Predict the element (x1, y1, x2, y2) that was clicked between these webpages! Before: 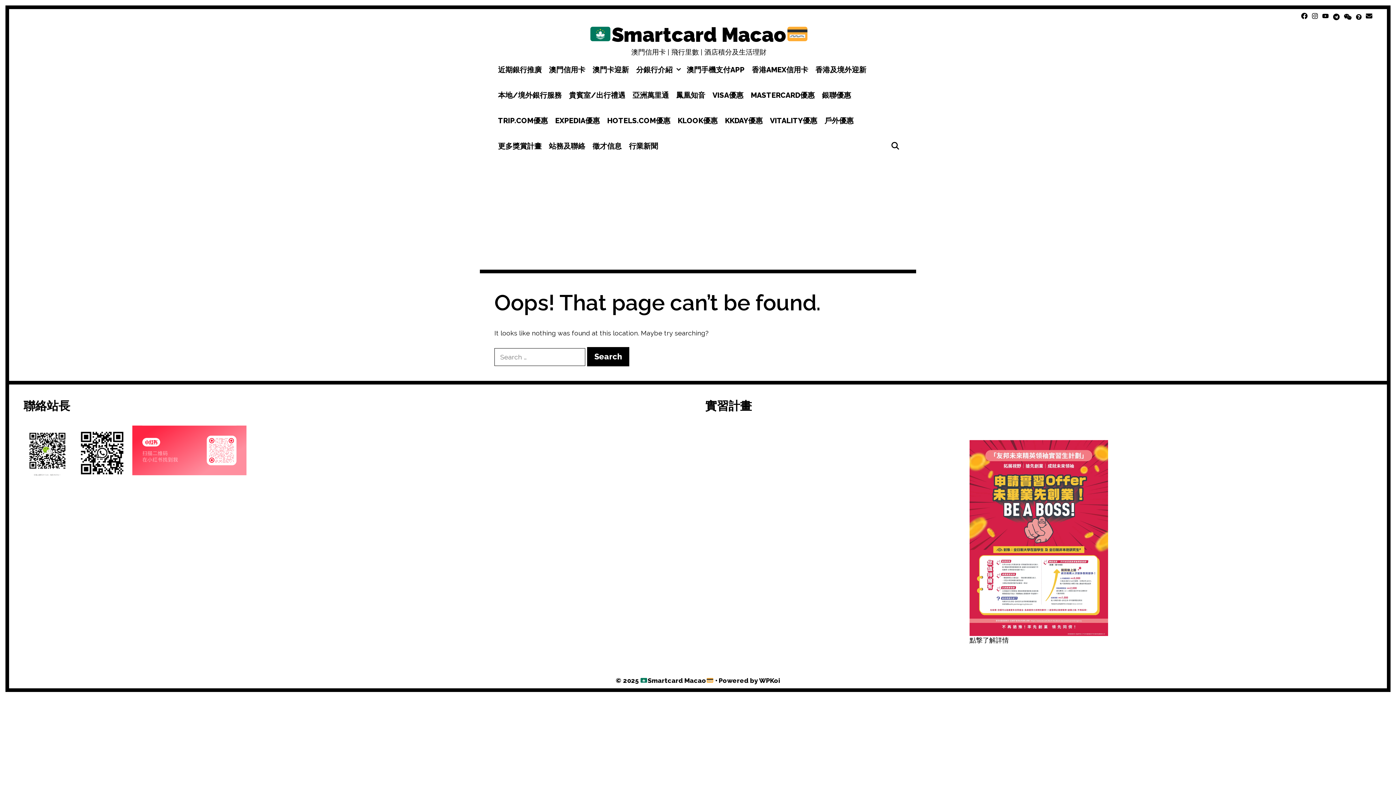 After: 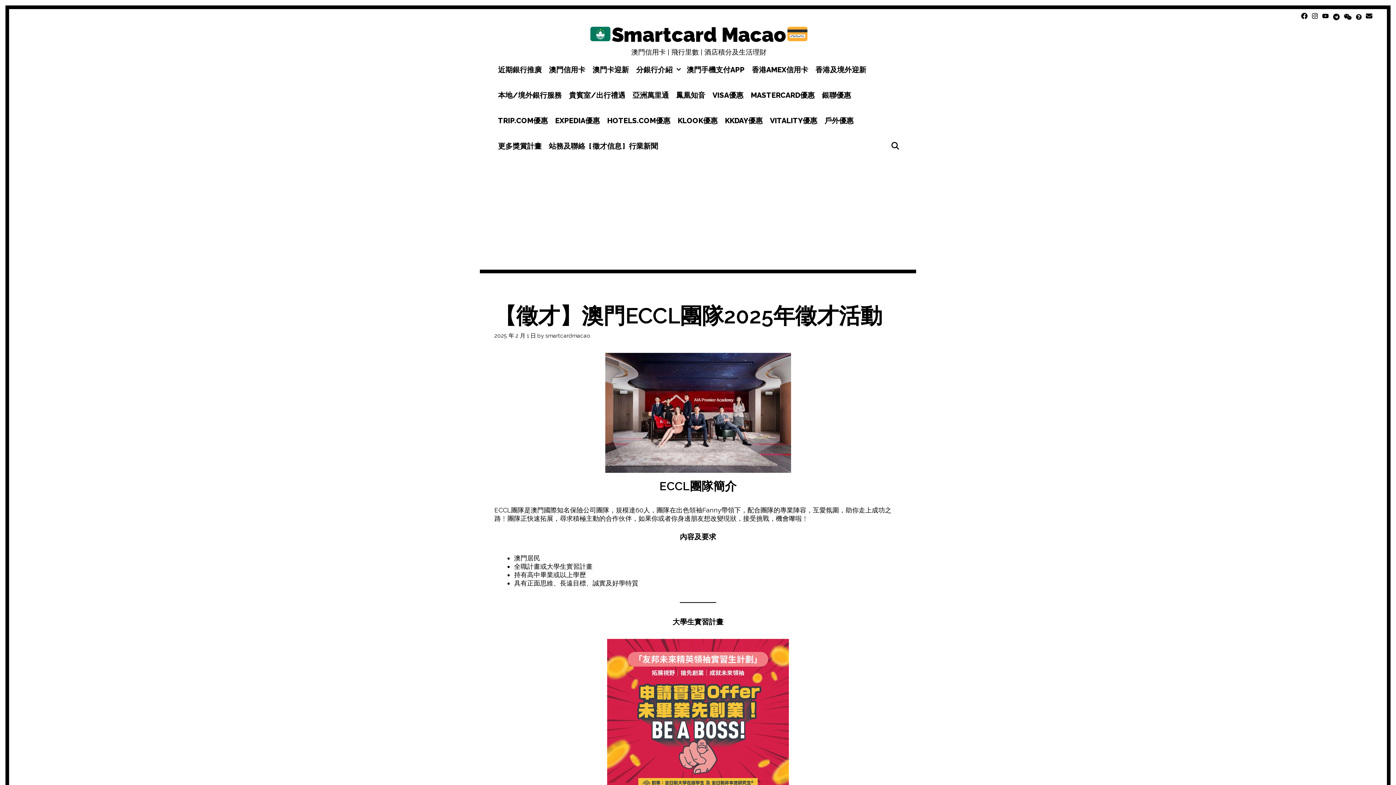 Action: label: 點撃了解詳情 bbox: (969, 636, 1009, 644)